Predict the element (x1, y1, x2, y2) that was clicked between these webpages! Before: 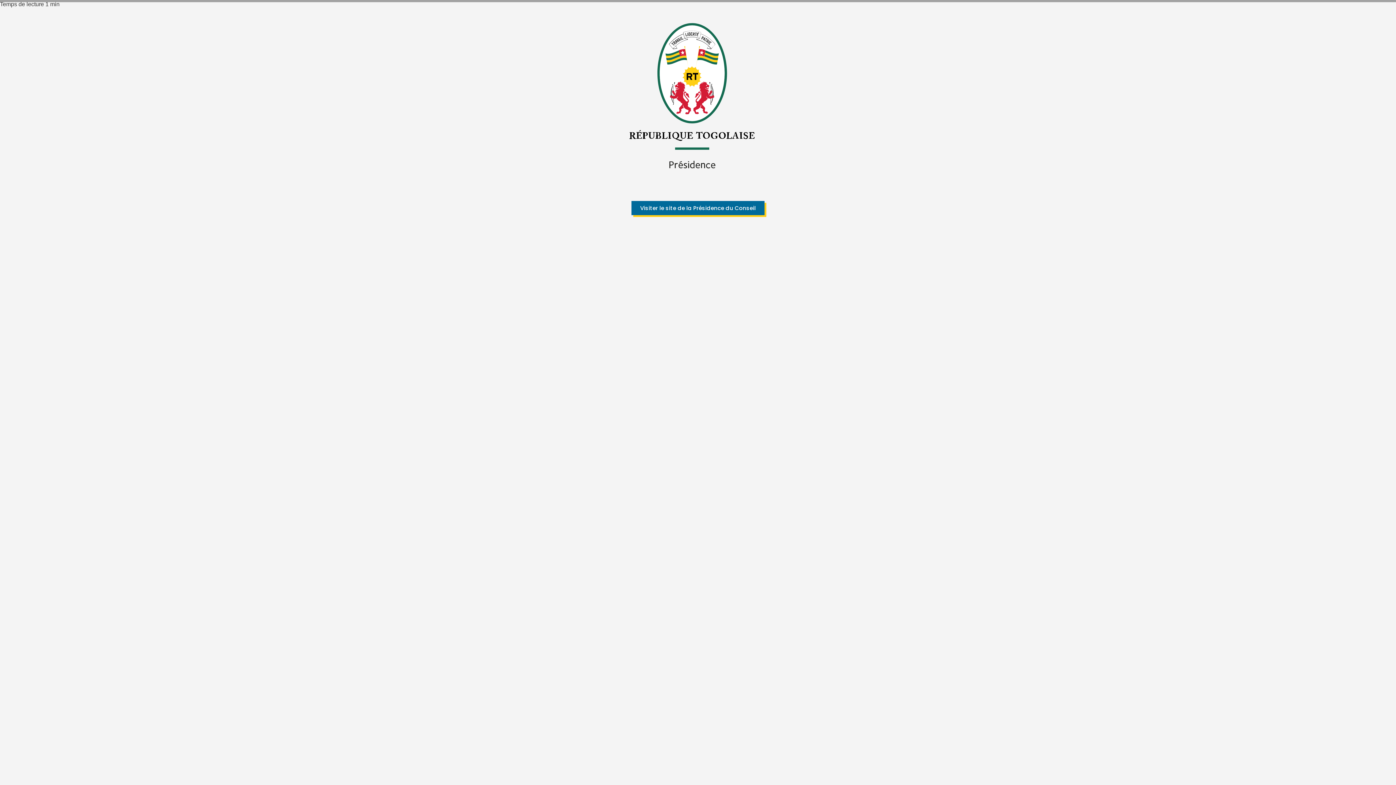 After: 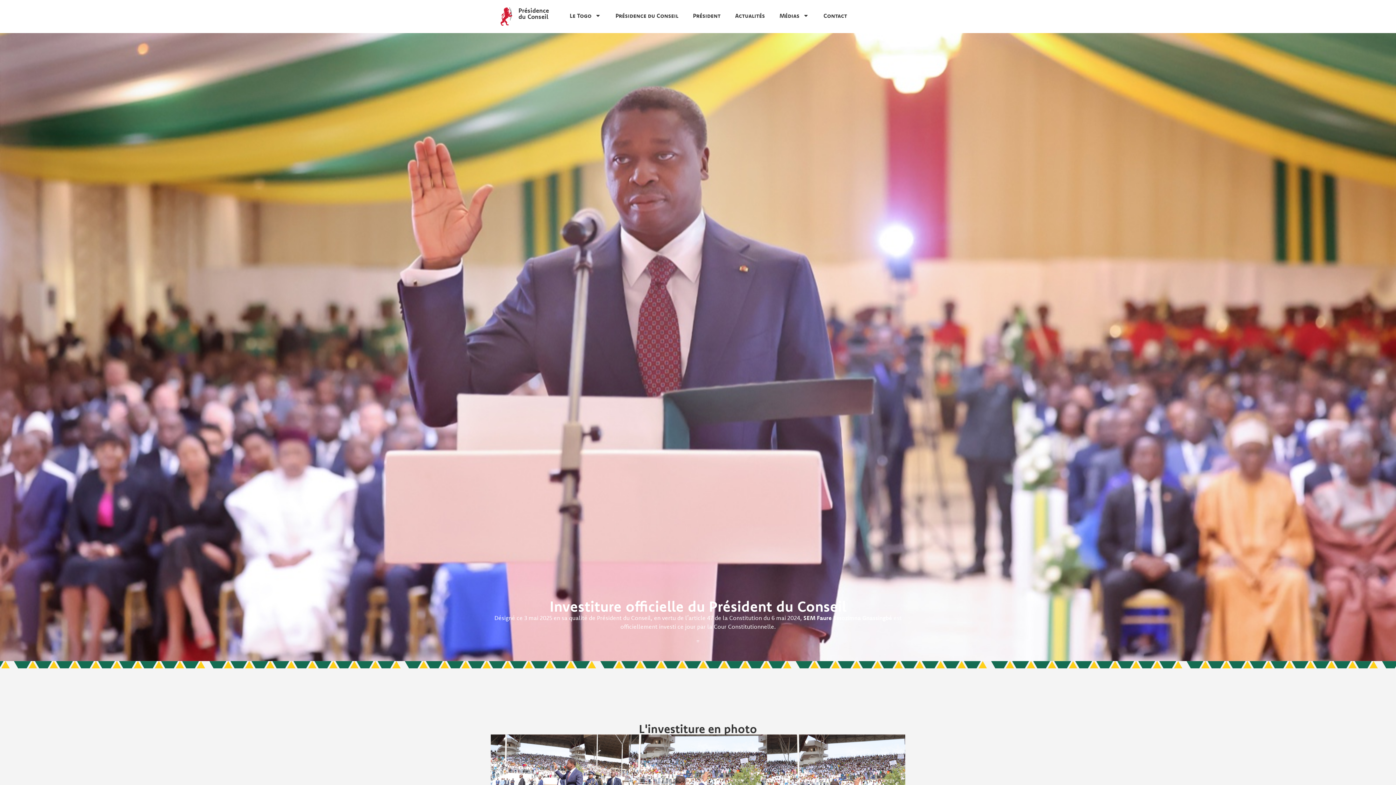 Action: bbox: (631, 201, 764, 215) label: Visiter le site de la Présidence du Conseil